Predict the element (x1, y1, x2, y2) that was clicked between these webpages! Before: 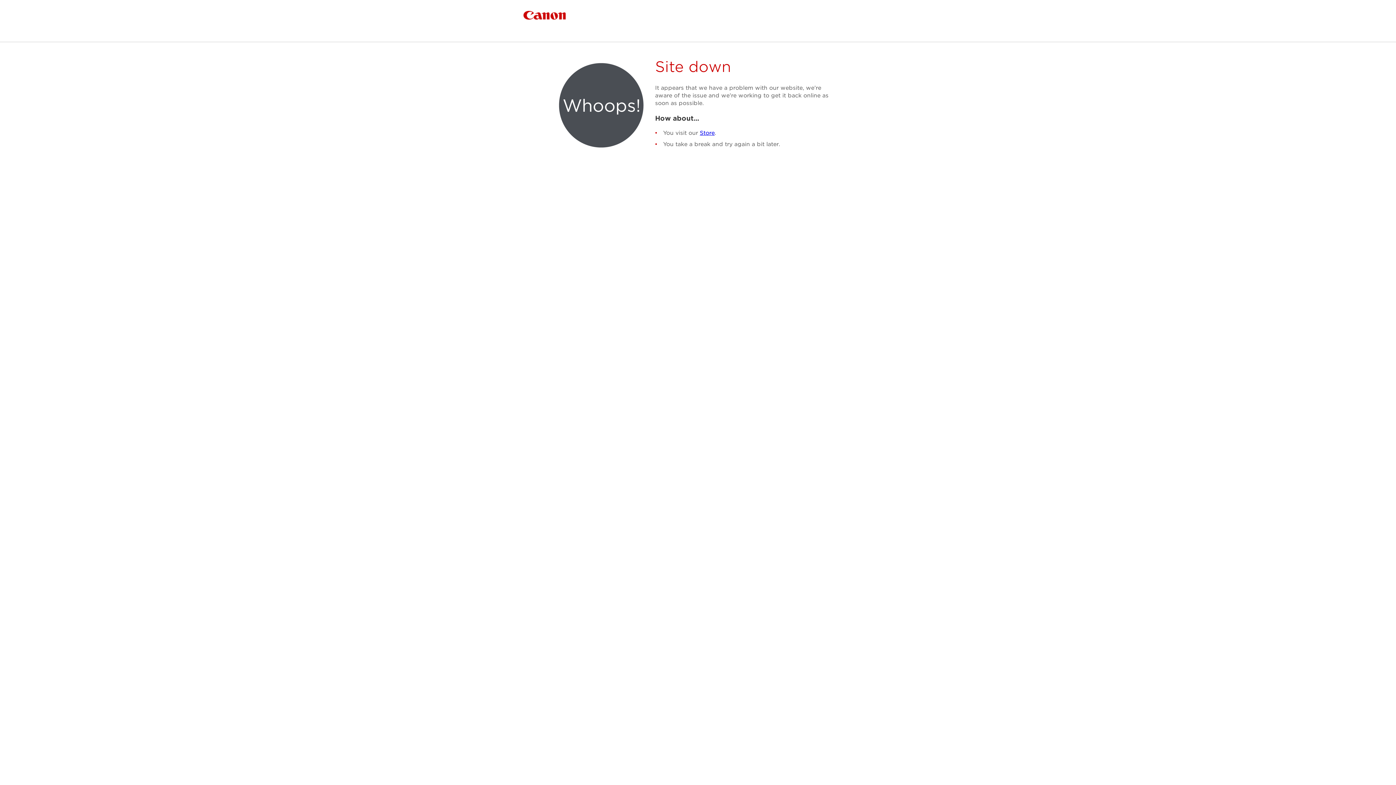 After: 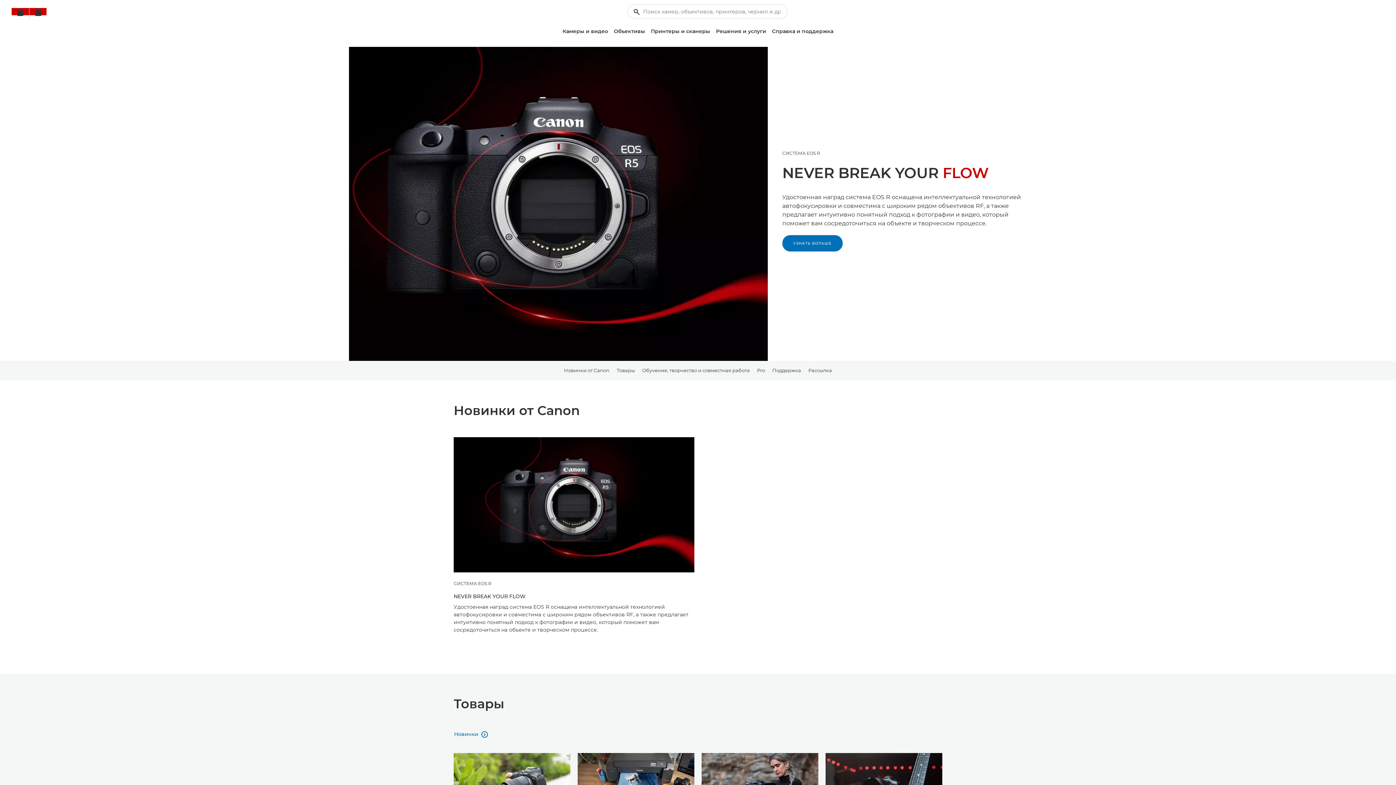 Action: label: Canon bbox: (523, 10, 566, 19)